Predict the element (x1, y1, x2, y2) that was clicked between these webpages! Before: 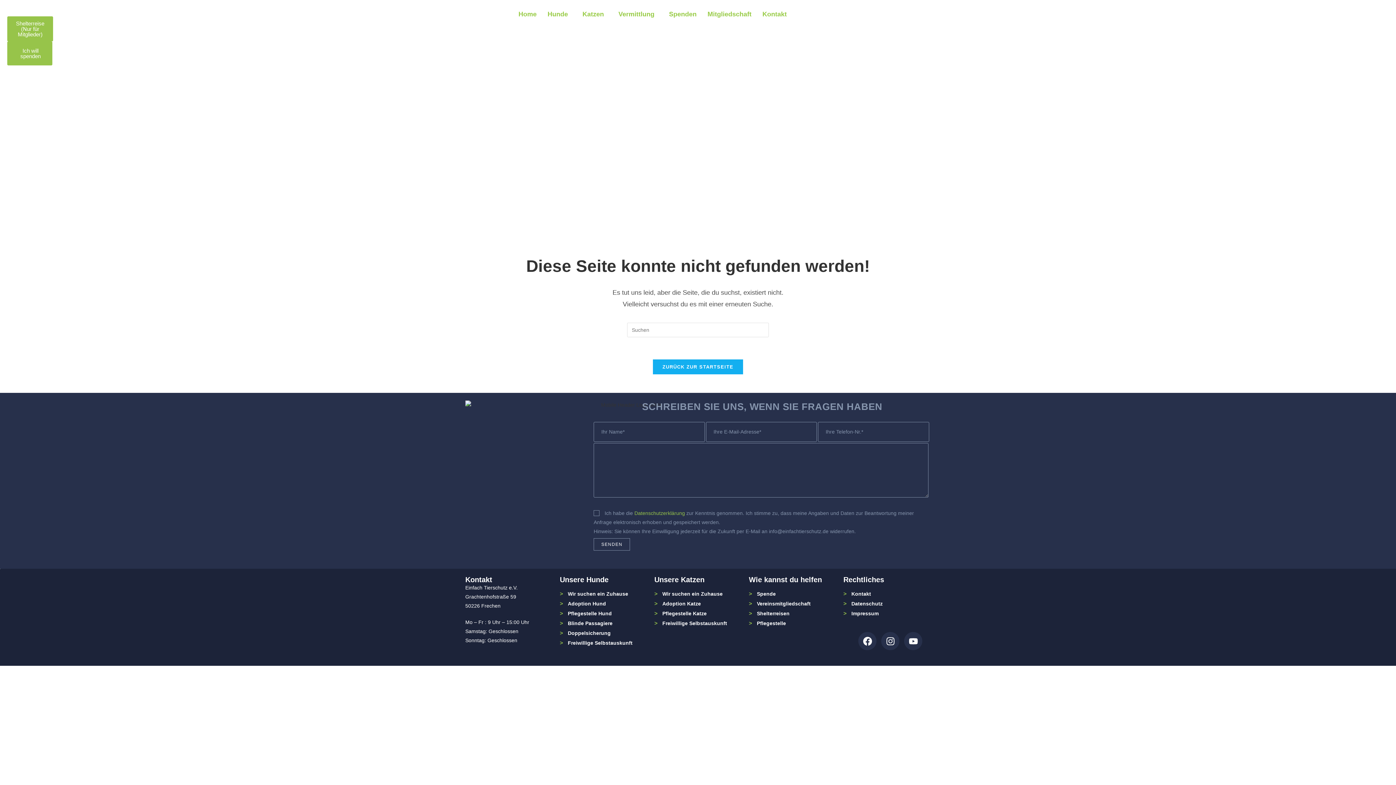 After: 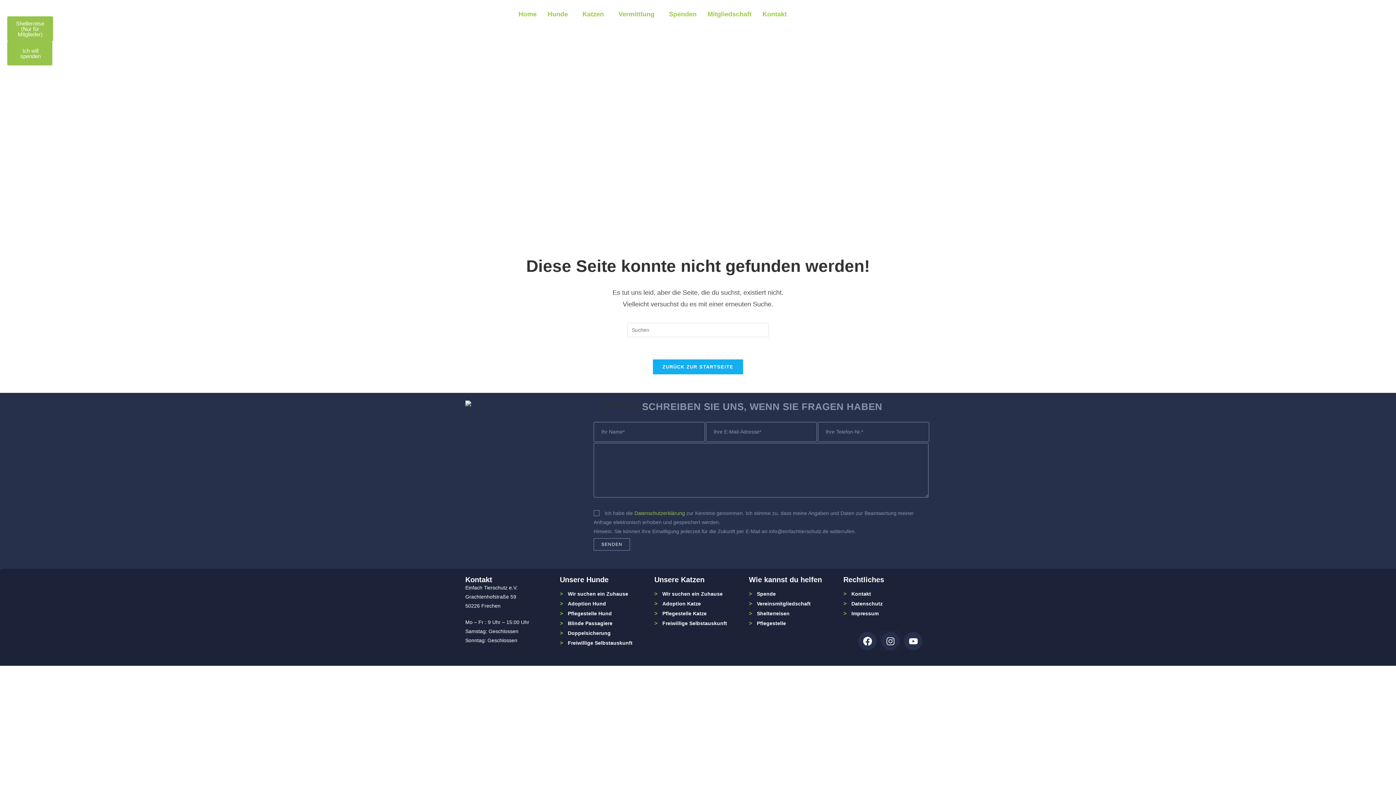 Action: bbox: (881, 632, 899, 650) label: Instagram